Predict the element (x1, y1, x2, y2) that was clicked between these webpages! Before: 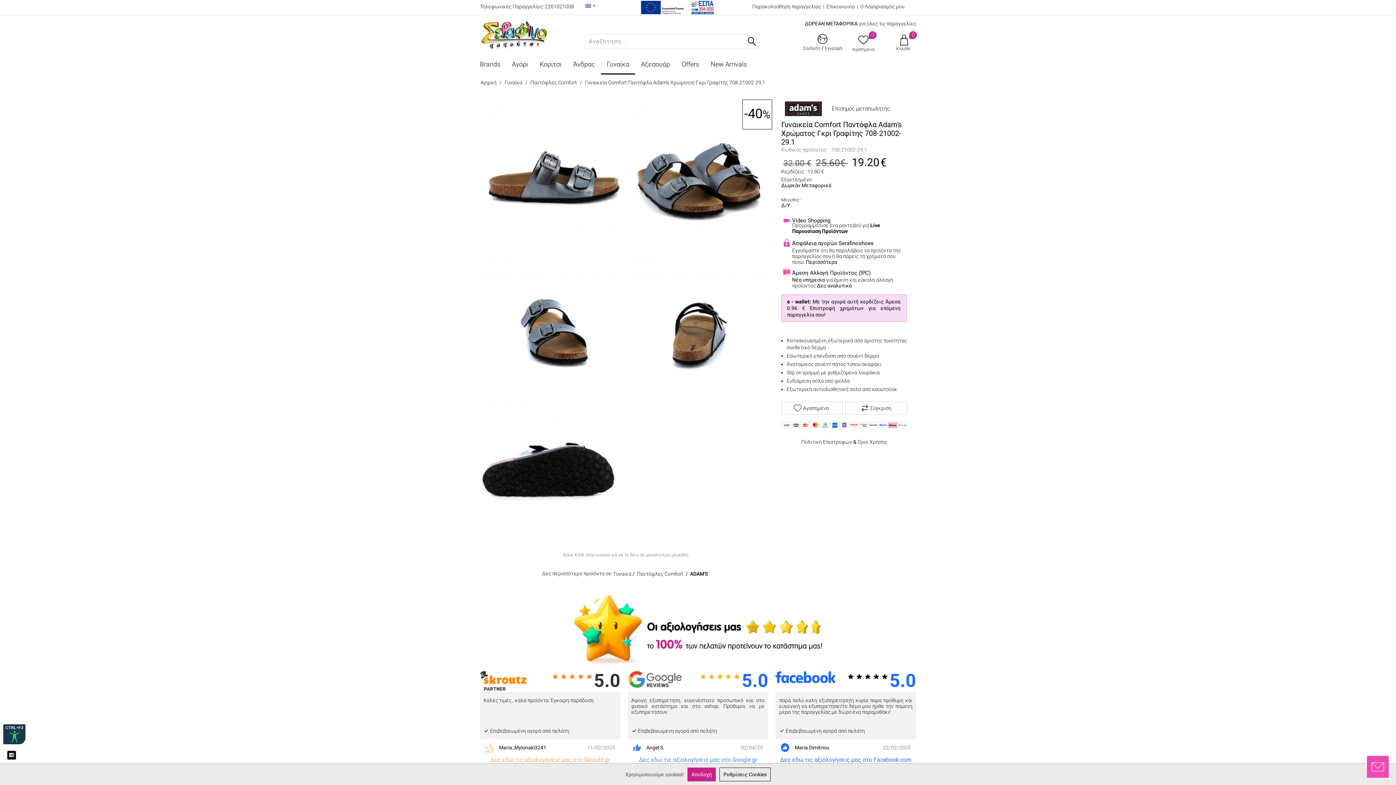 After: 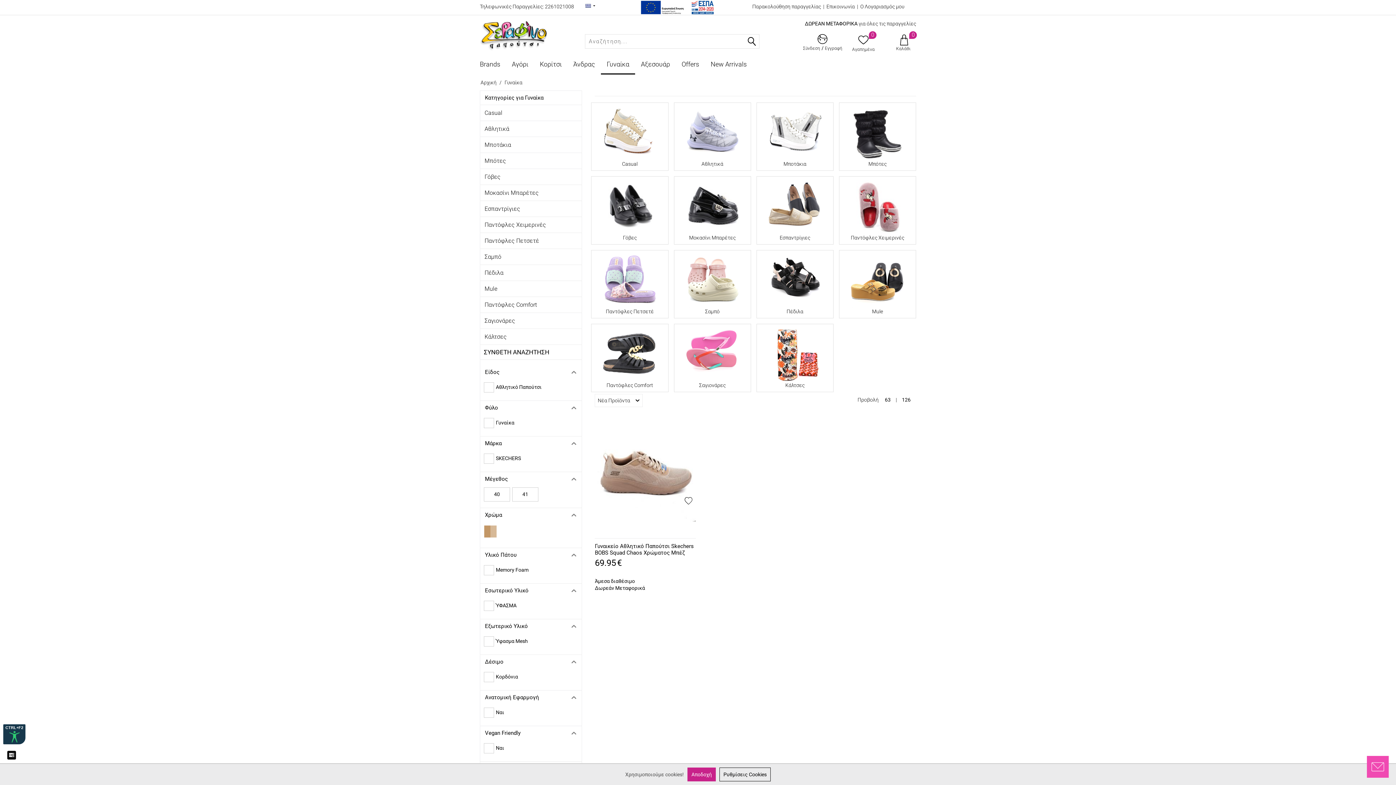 Action: label: Γυναίκα bbox: (613, 571, 631, 576)